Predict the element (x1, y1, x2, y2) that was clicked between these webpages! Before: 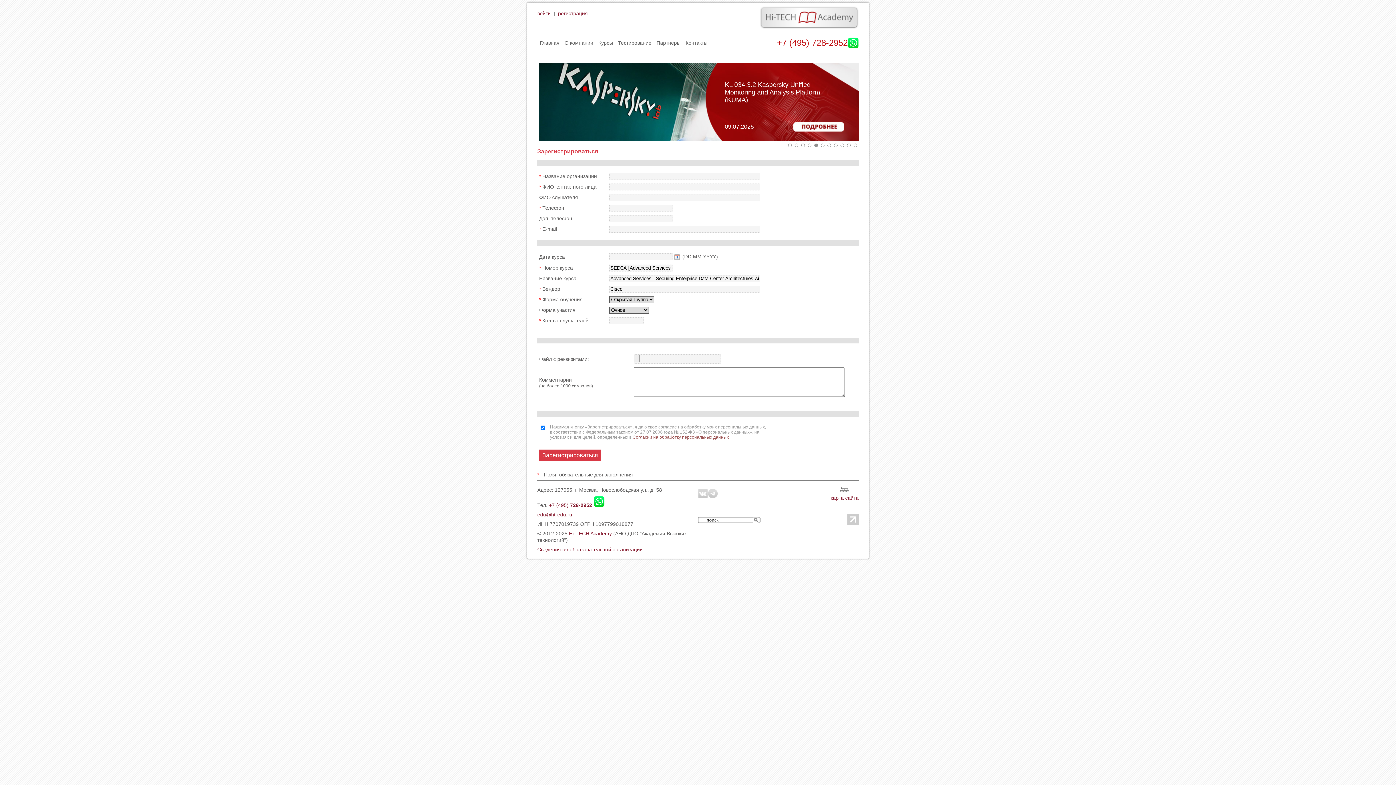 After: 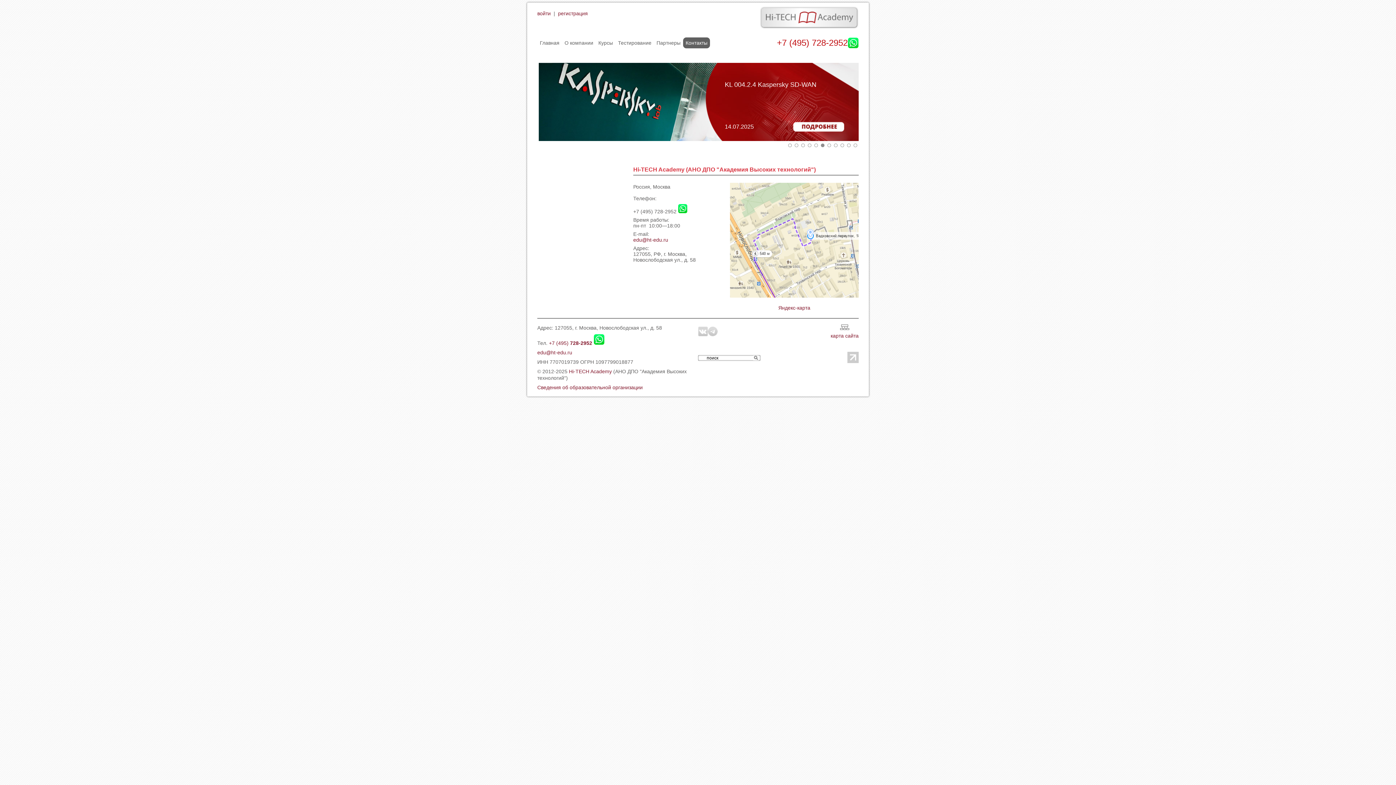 Action: label: Контакты bbox: (683, 37, 710, 48)